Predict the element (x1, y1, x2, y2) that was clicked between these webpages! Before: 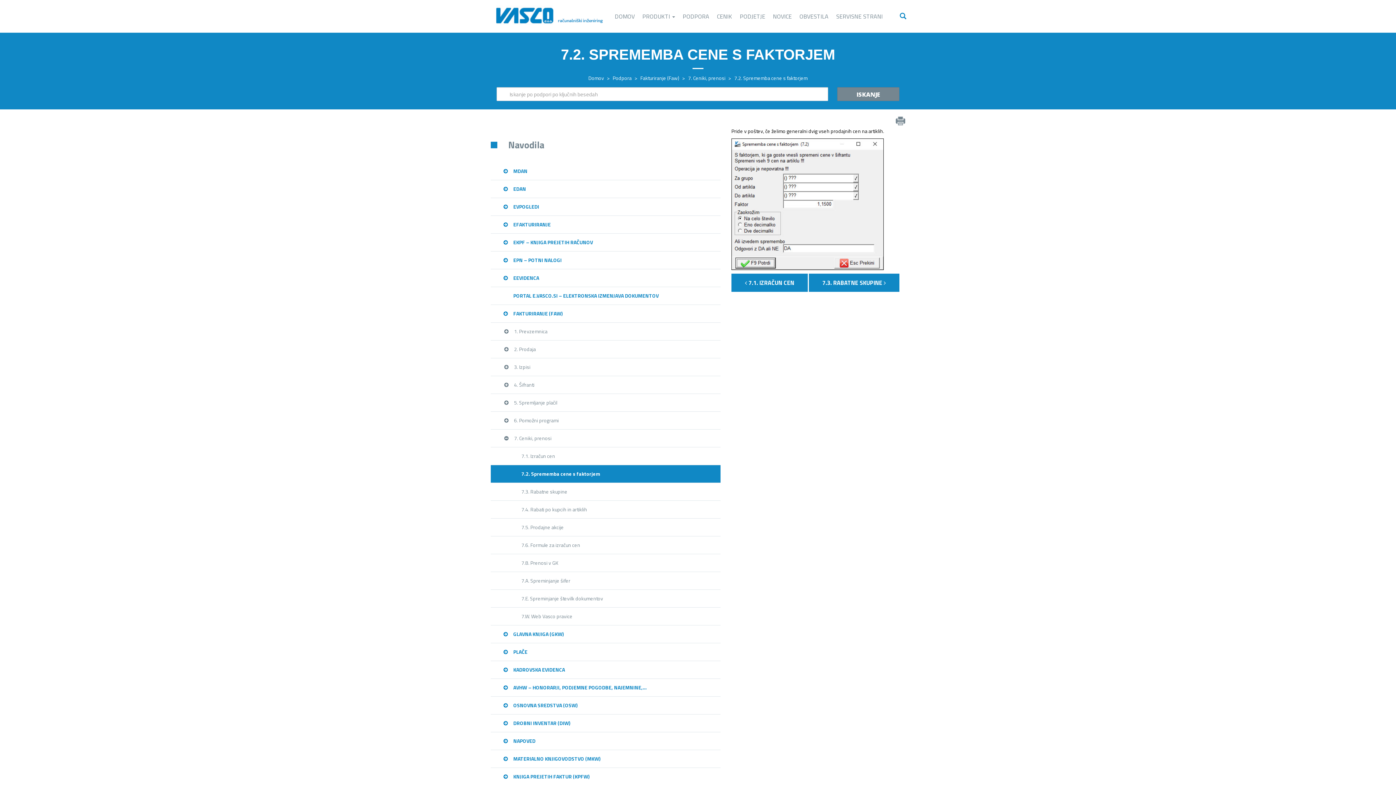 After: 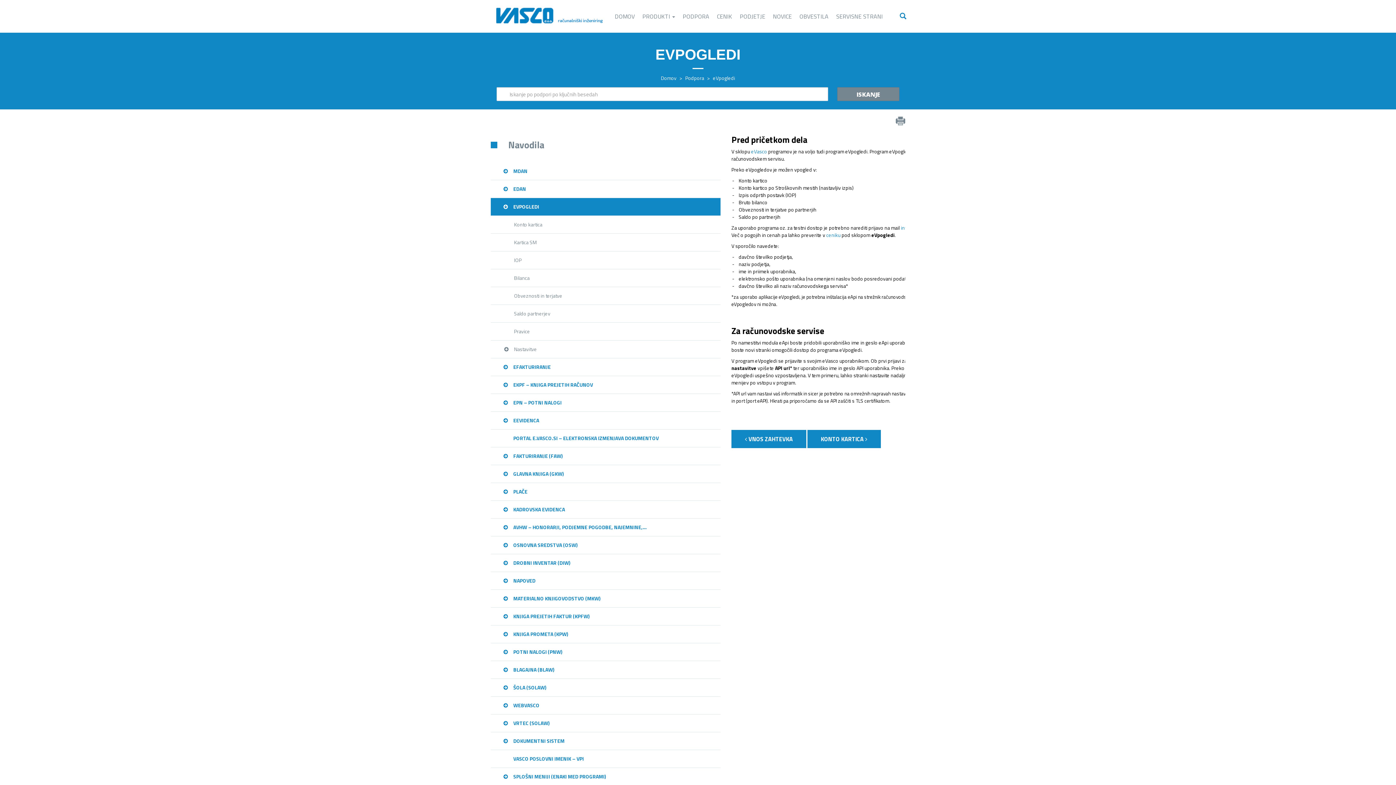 Action: bbox: (490, 198, 720, 216) label: EVPOGLEDI